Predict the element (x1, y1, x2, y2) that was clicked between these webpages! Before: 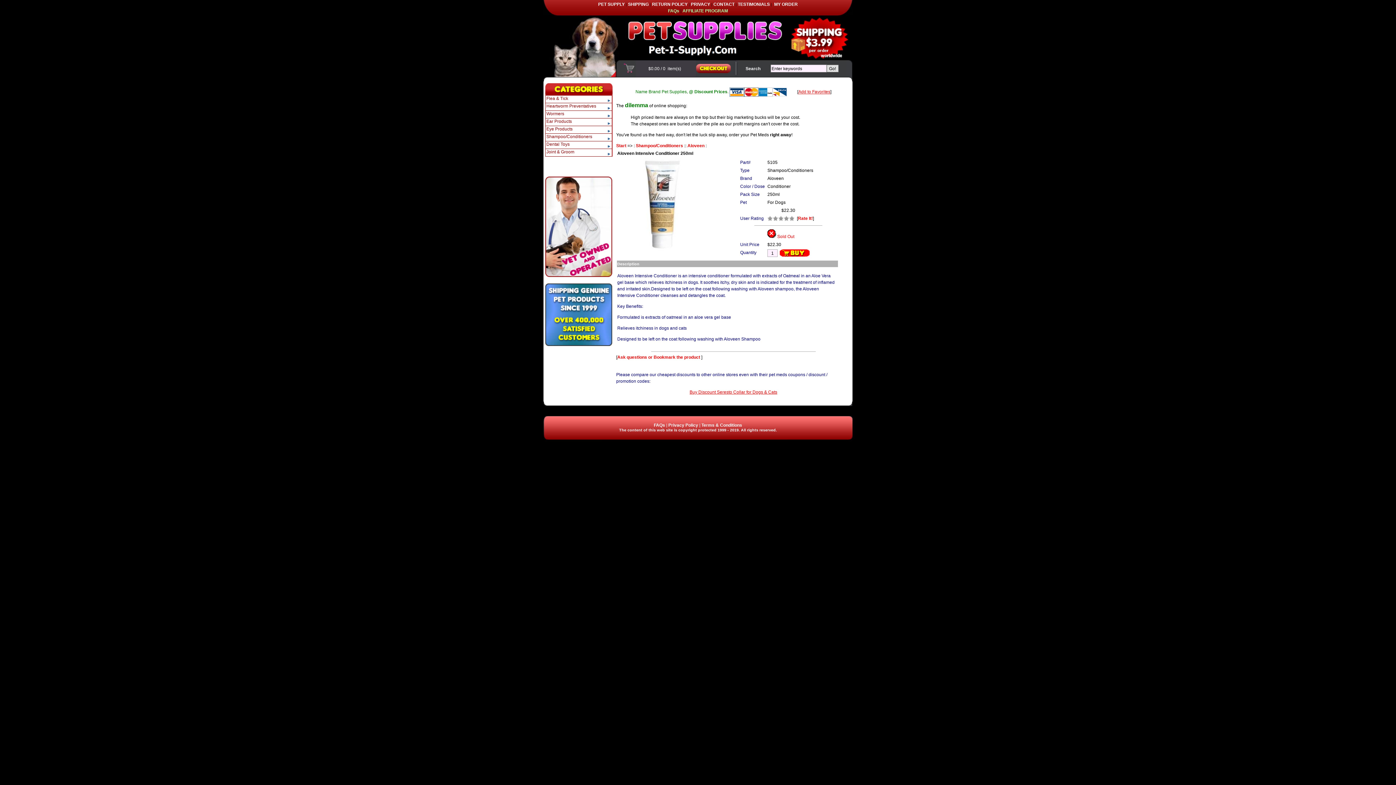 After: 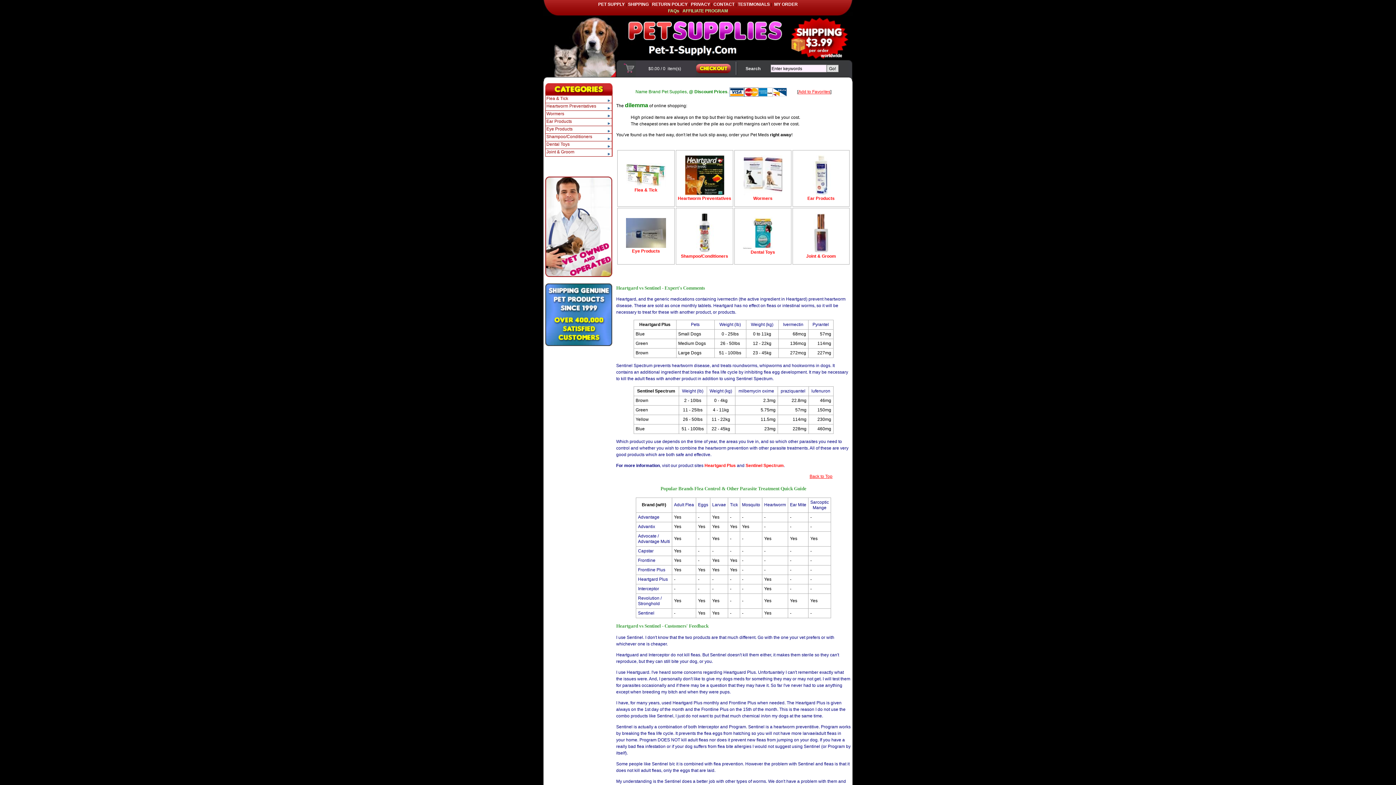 Action: bbox: (738, 1, 770, 6) label: TESTIMONIALS